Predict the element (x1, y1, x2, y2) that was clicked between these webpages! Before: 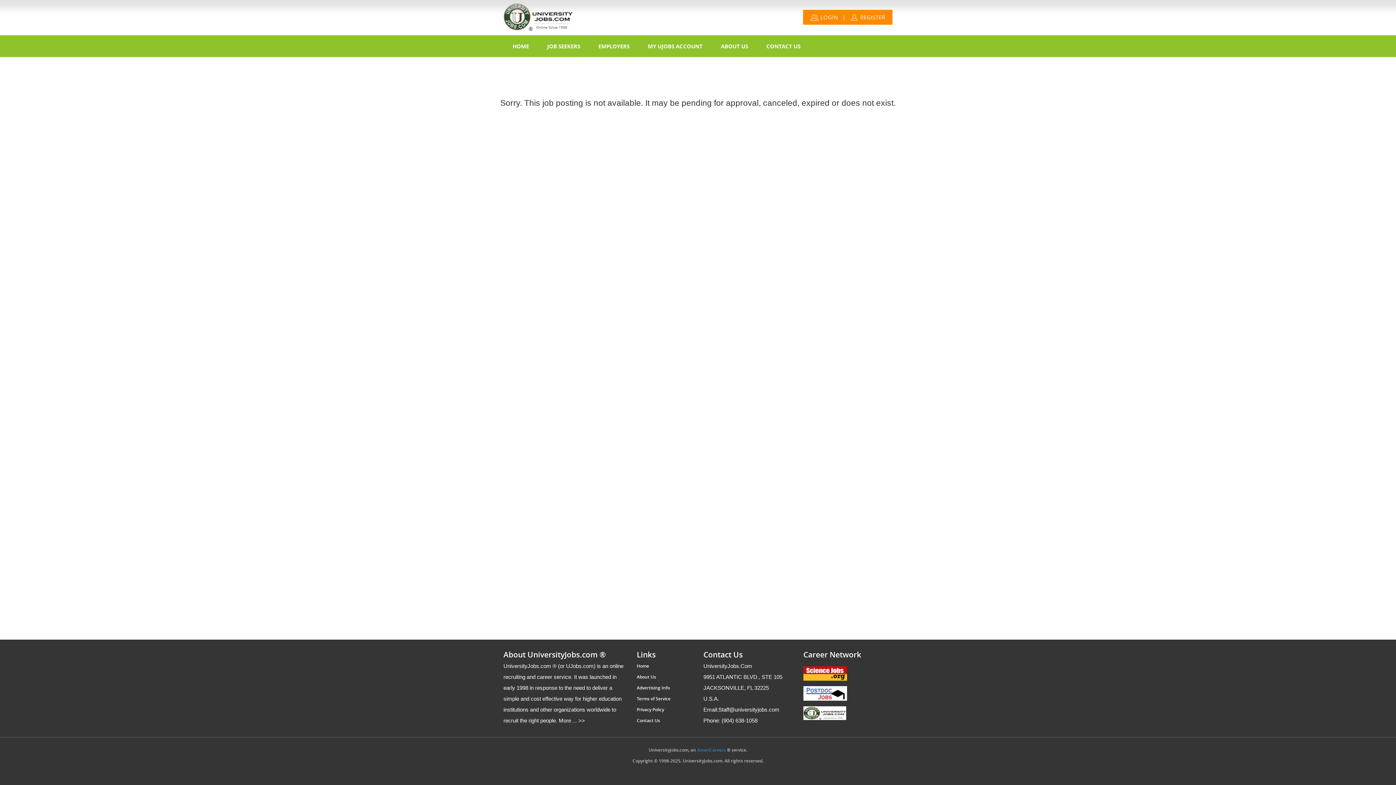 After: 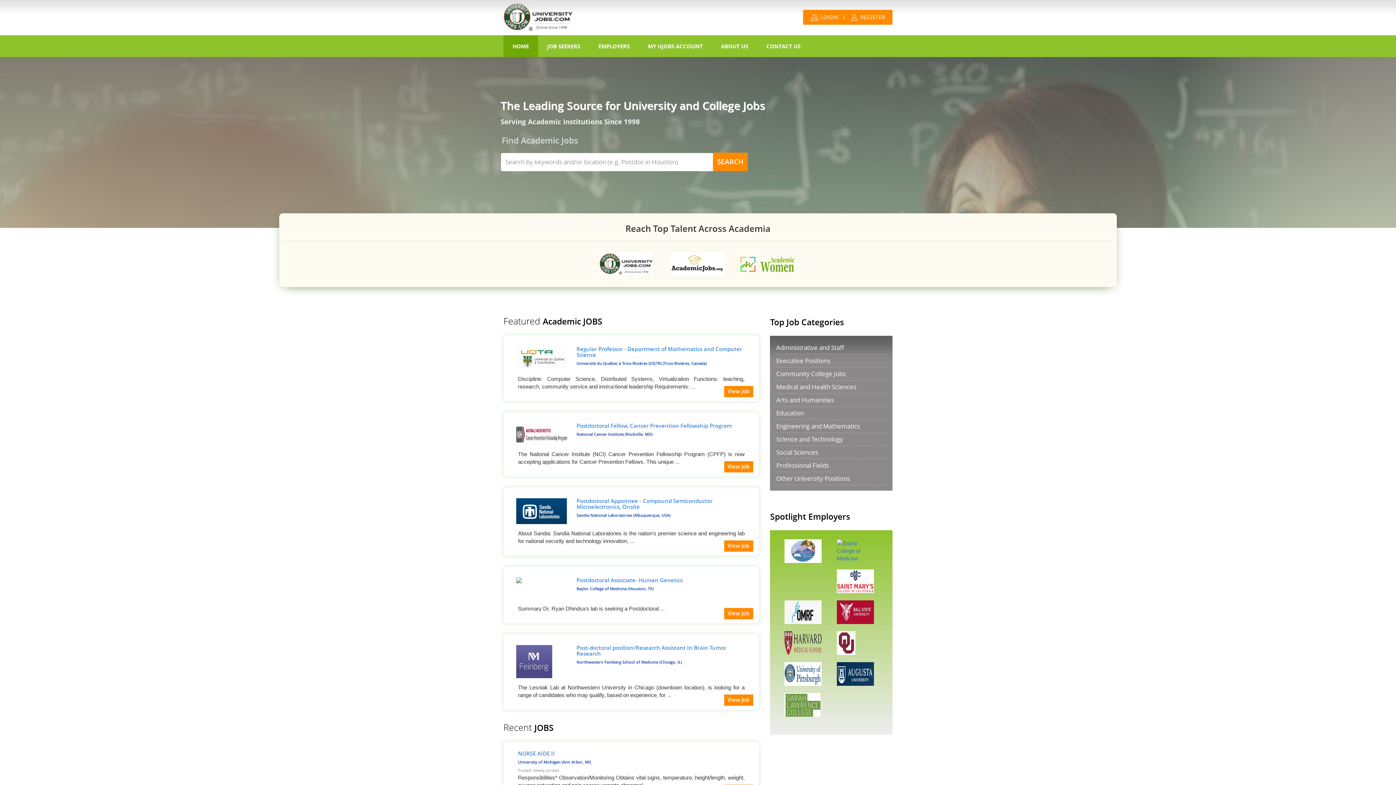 Action: label: Home bbox: (636, 664, 649, 669)